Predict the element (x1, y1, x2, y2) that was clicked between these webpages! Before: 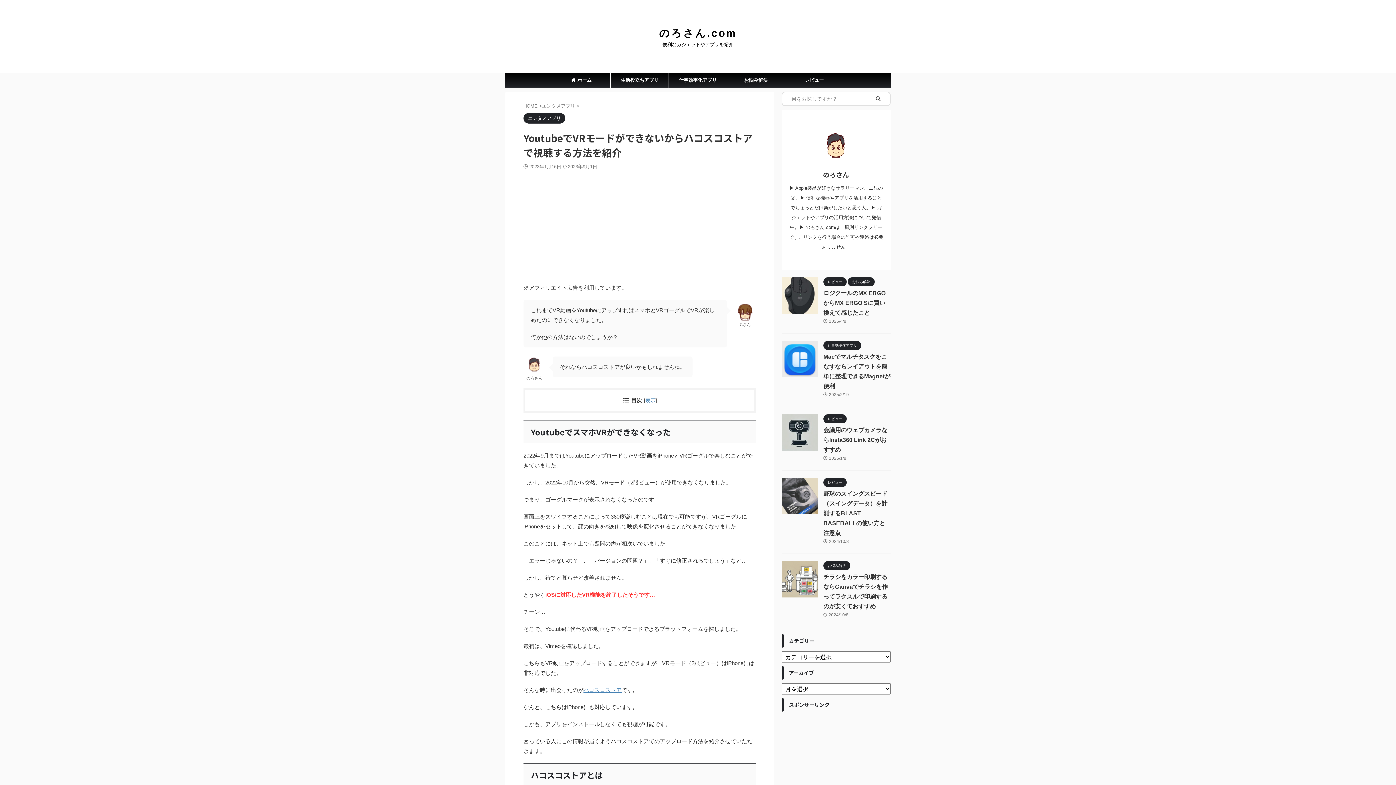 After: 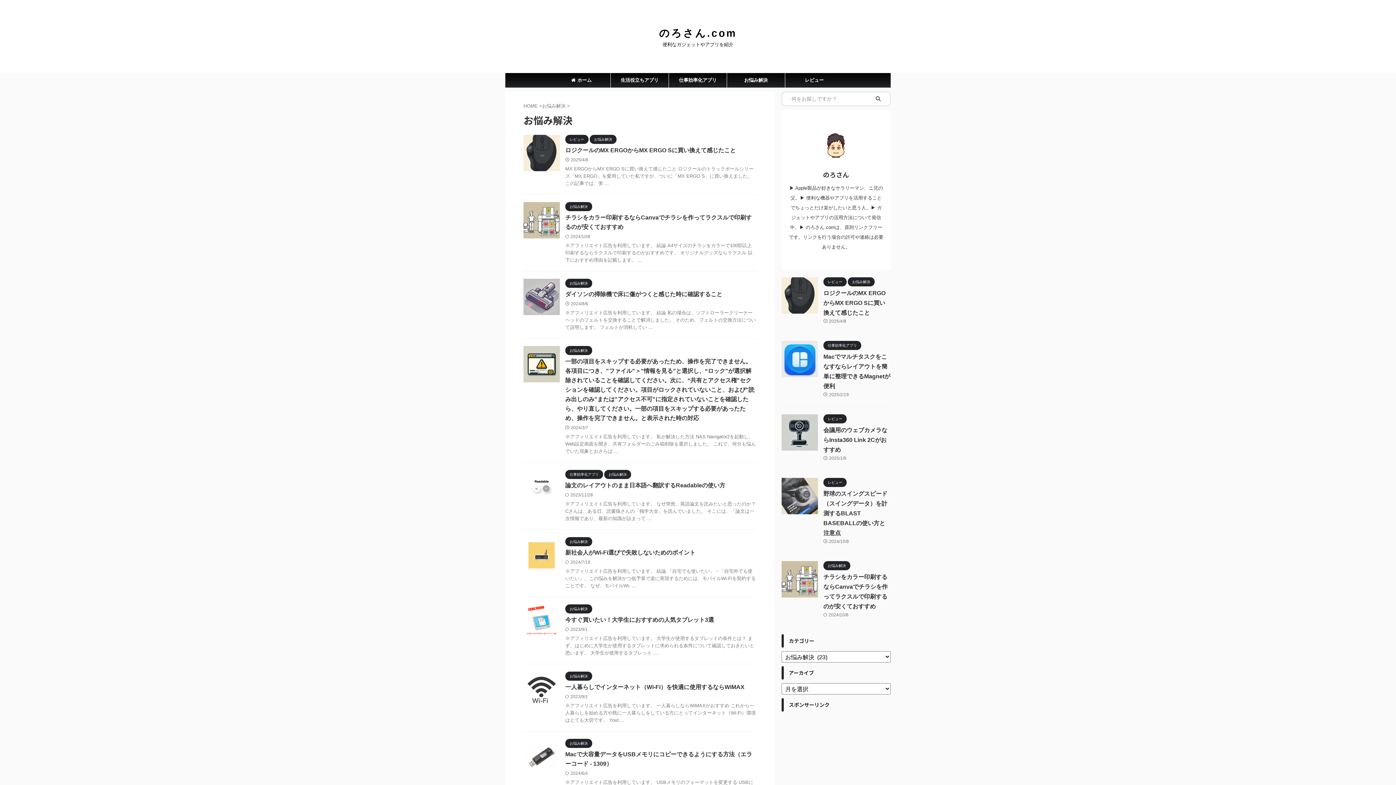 Action: label: お悩み解決 bbox: (727, 73, 785, 87)